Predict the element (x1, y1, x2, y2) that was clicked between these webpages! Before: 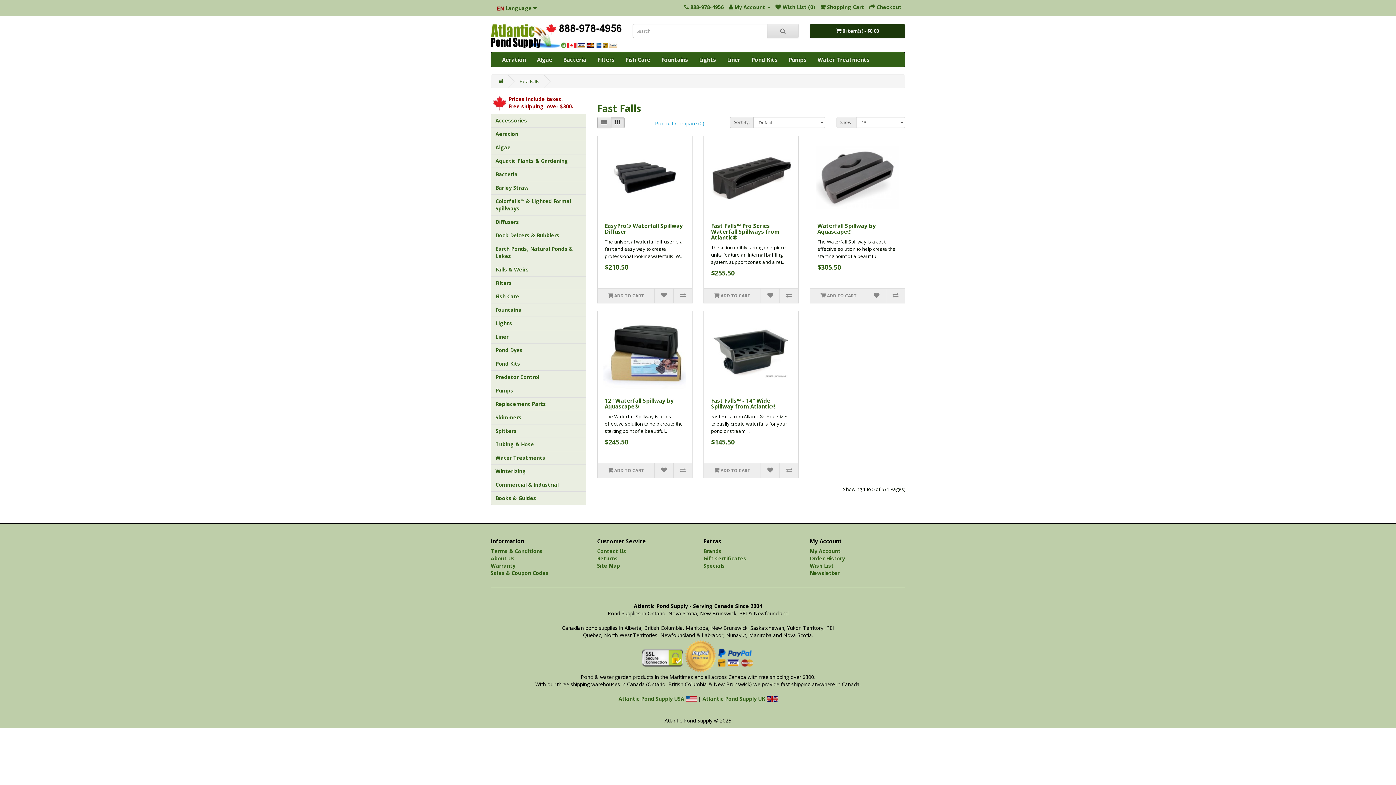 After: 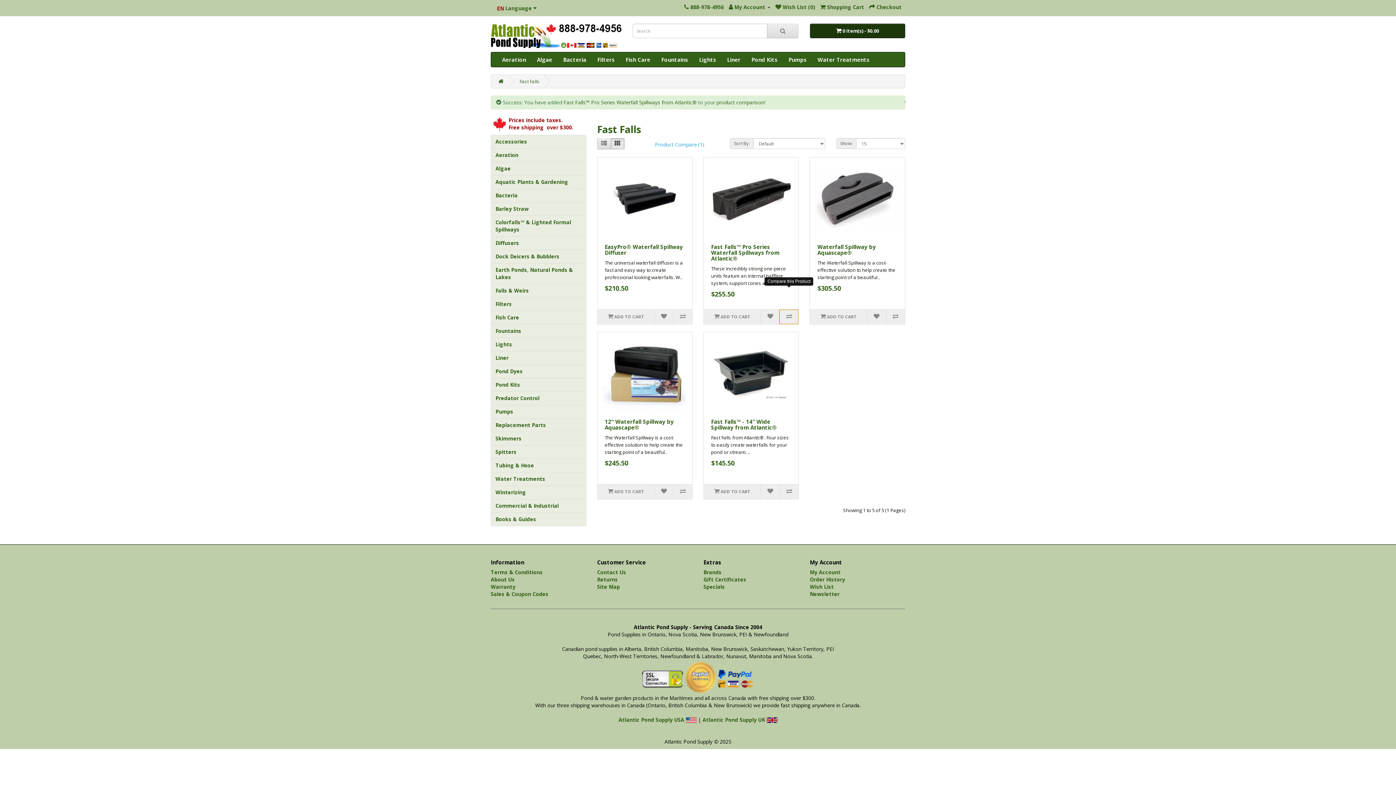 Action: bbox: (779, 288, 798, 303)